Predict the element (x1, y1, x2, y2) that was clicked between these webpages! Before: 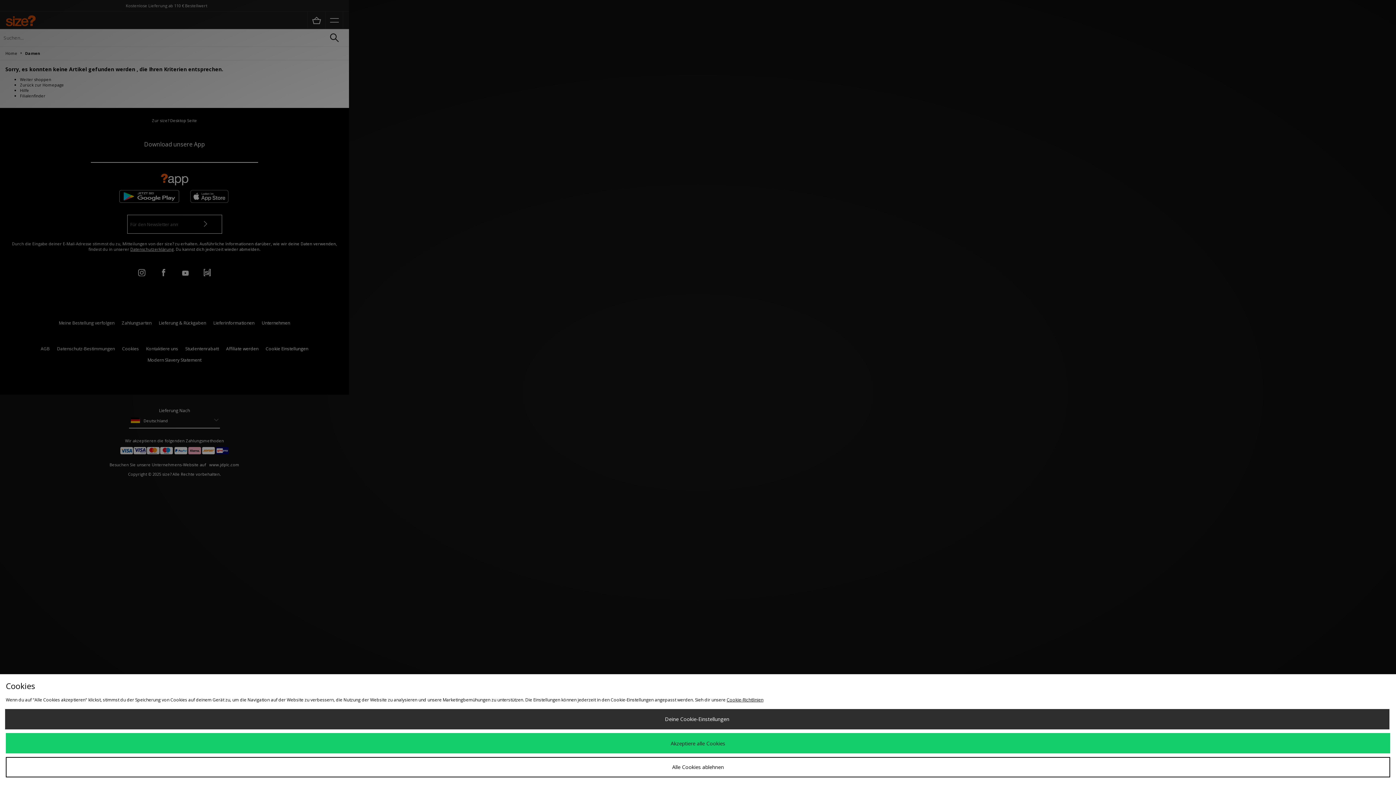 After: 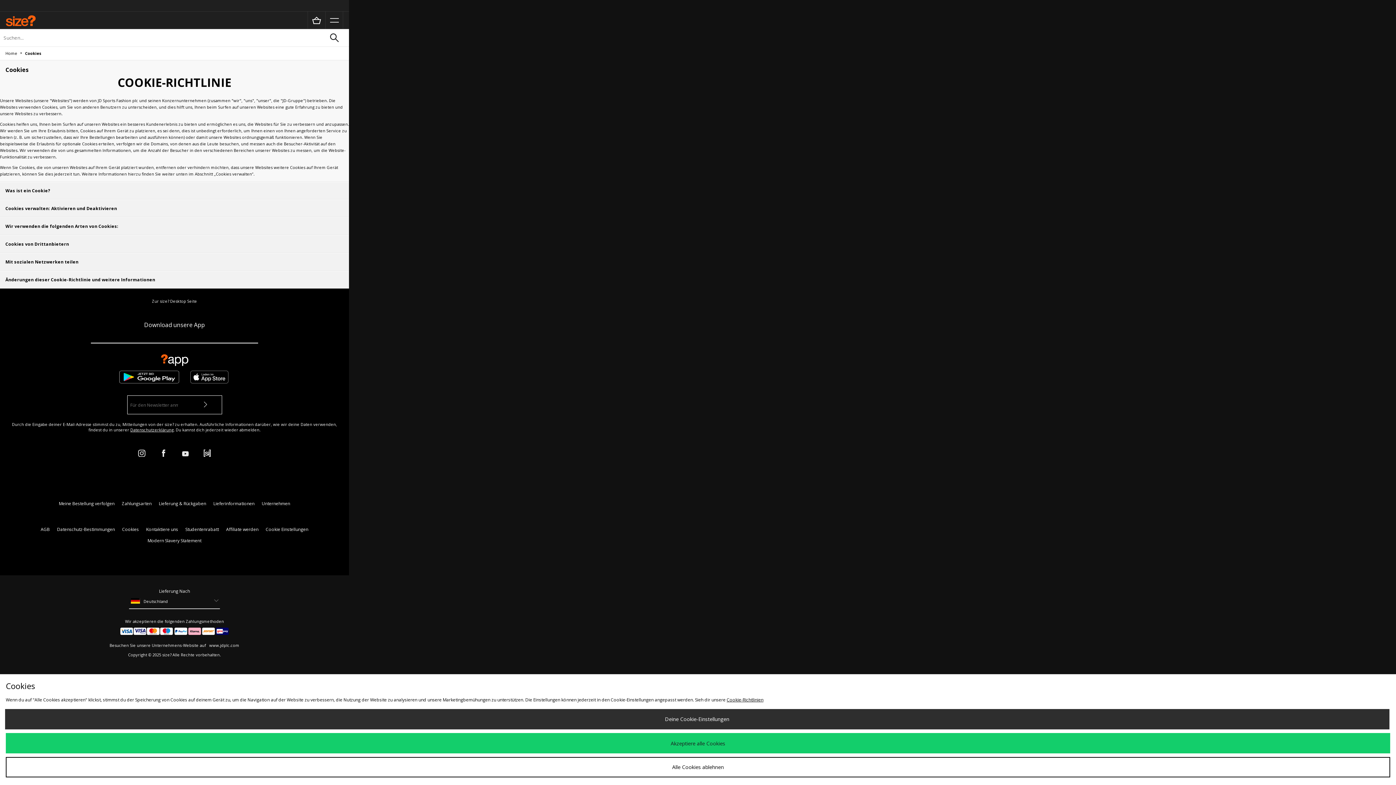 Action: label: Cookie-Richtlinien bbox: (726, 697, 763, 703)